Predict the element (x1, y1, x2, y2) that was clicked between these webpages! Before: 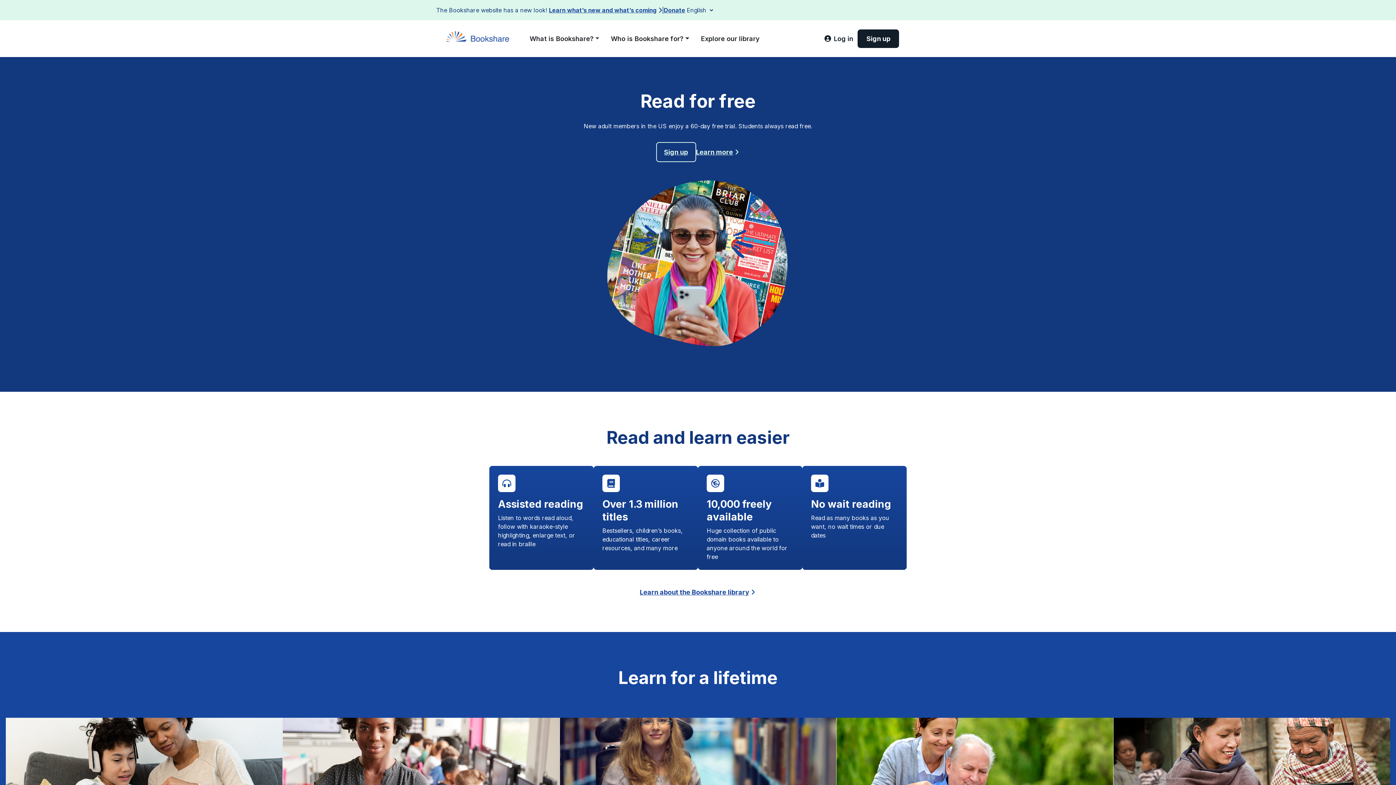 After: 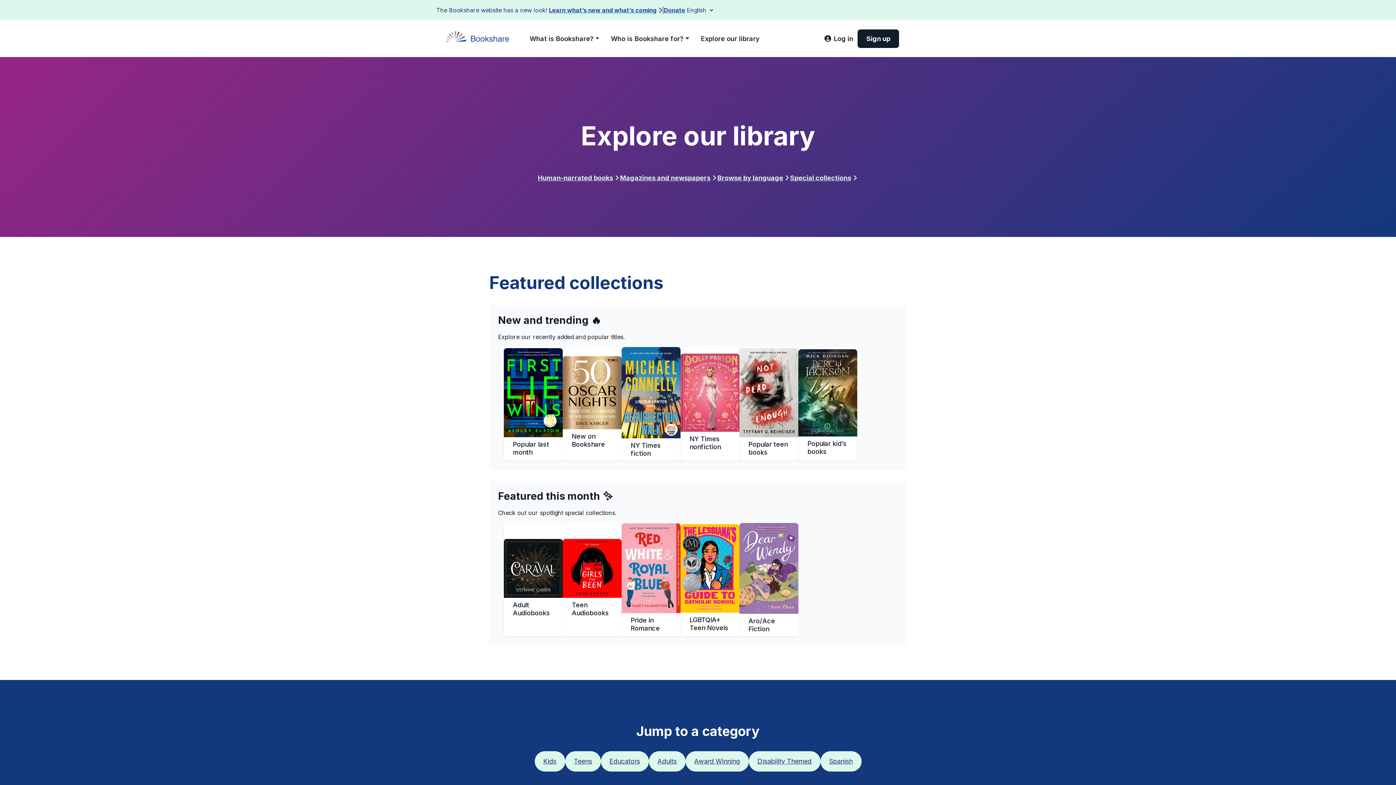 Action: label: Explore our library bbox: (695, 30, 765, 46)